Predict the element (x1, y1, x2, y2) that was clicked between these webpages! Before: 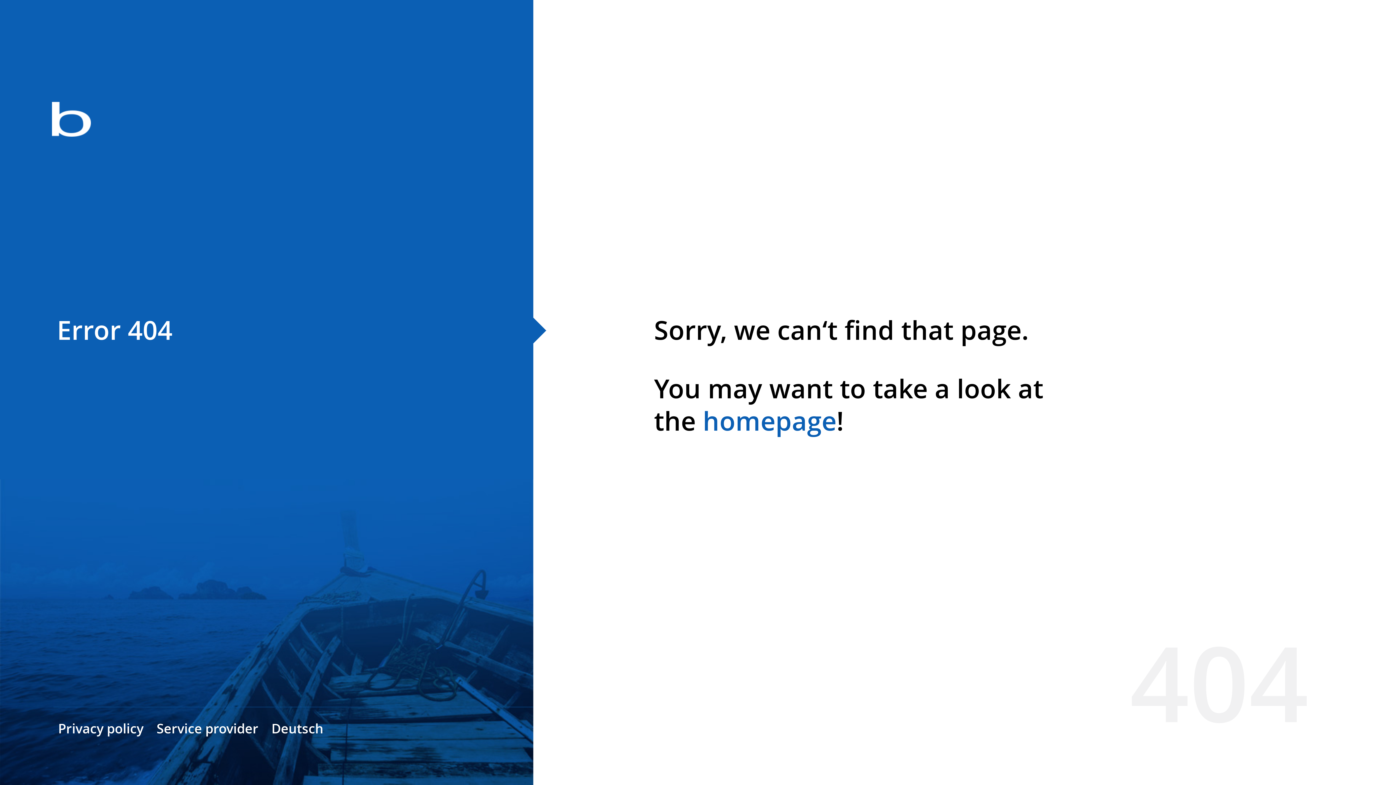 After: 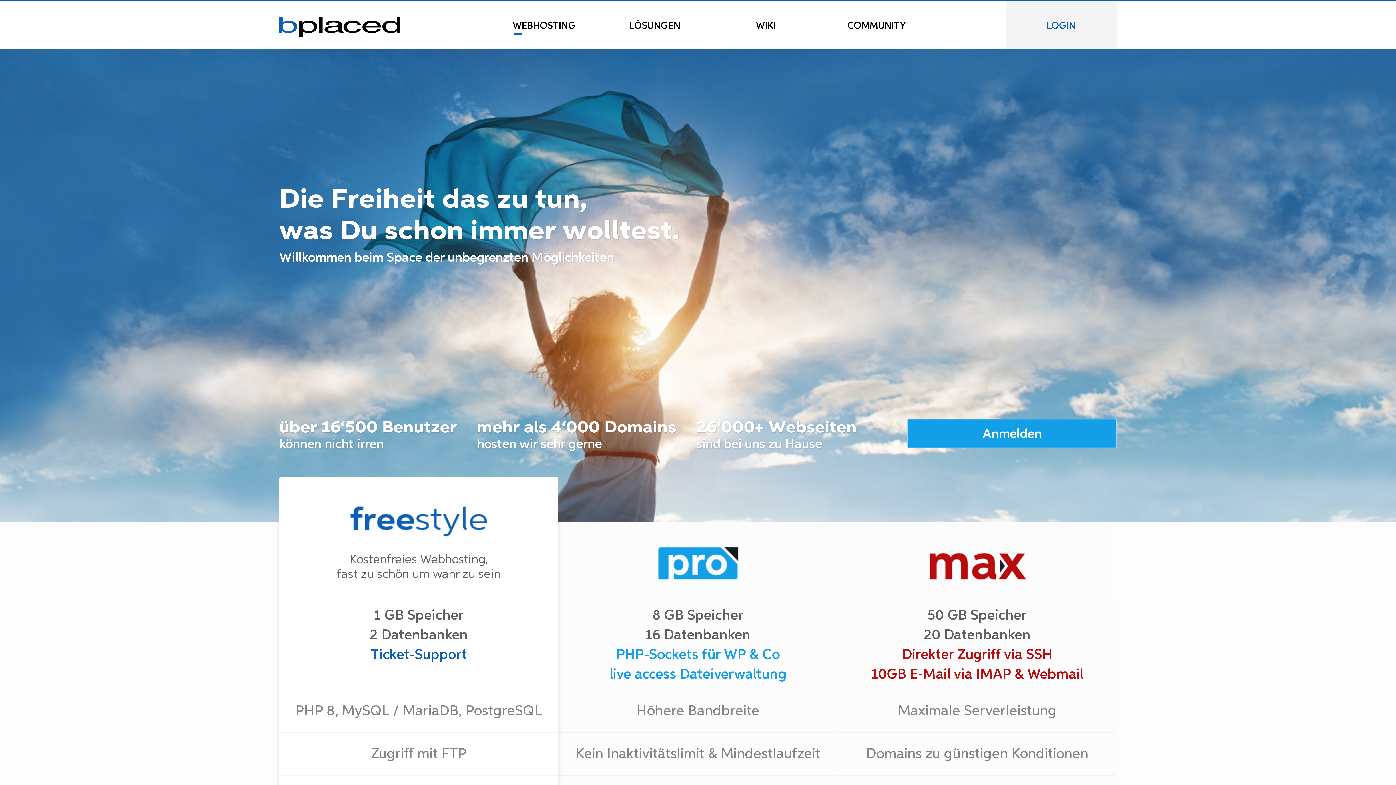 Action: label: homepage bbox: (702, 403, 836, 438)